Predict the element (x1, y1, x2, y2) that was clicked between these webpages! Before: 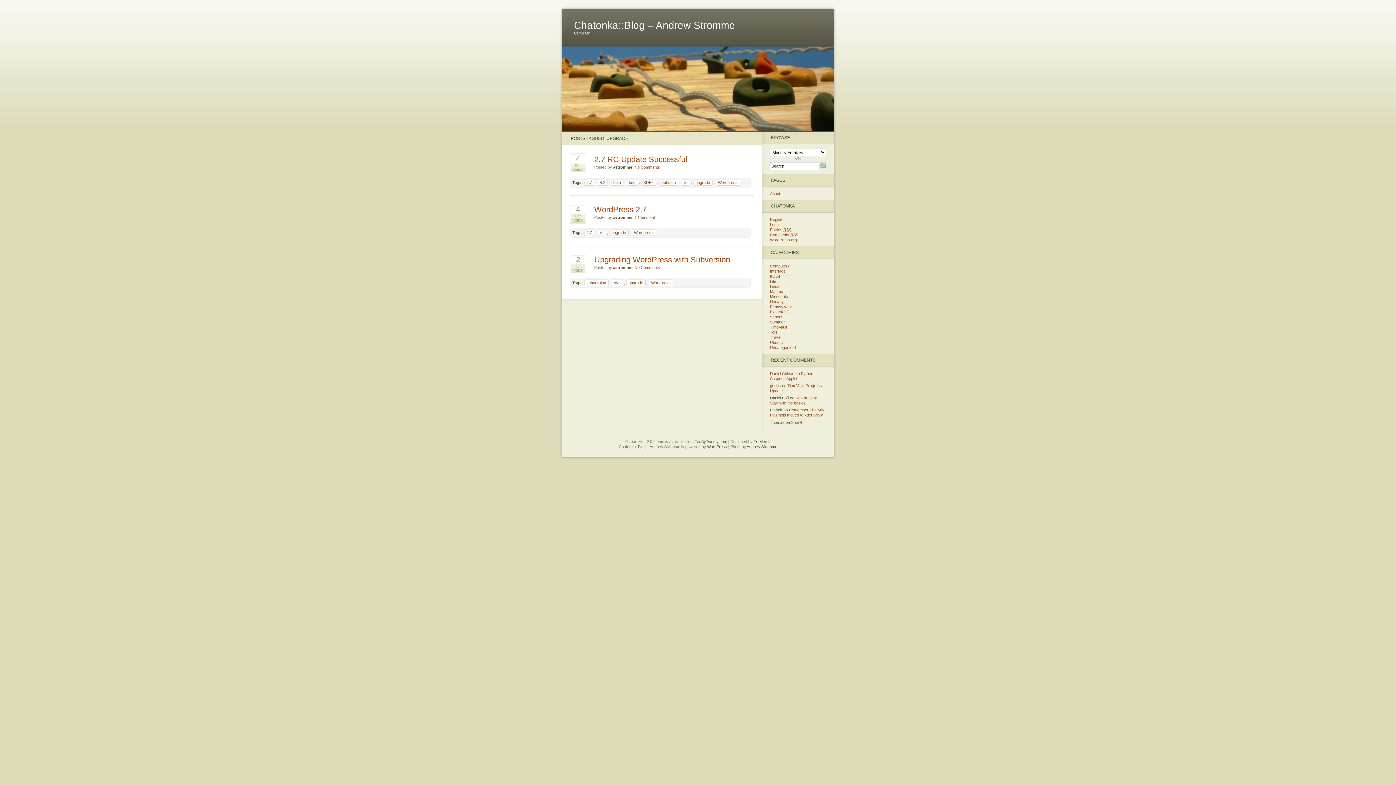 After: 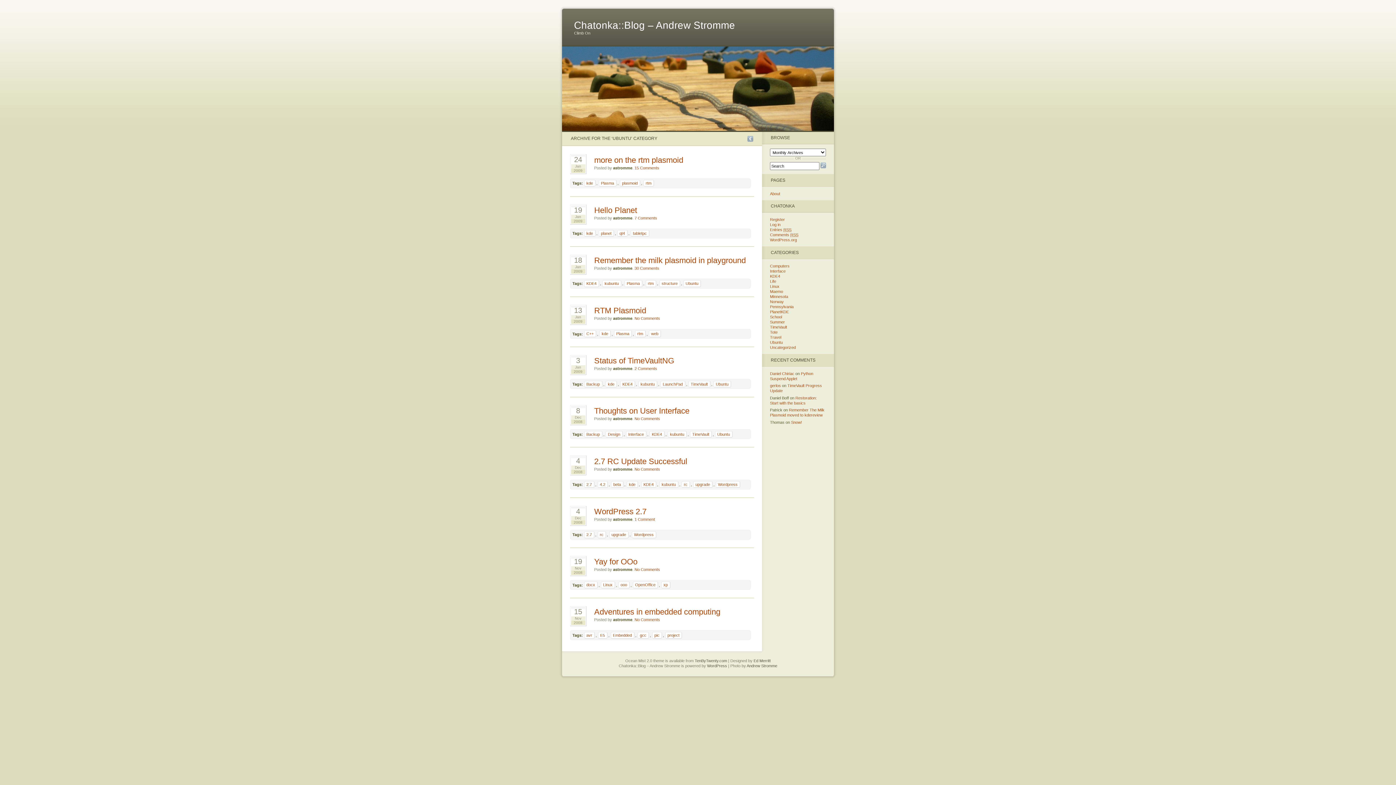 Action: label: Ubuntu bbox: (770, 340, 782, 344)